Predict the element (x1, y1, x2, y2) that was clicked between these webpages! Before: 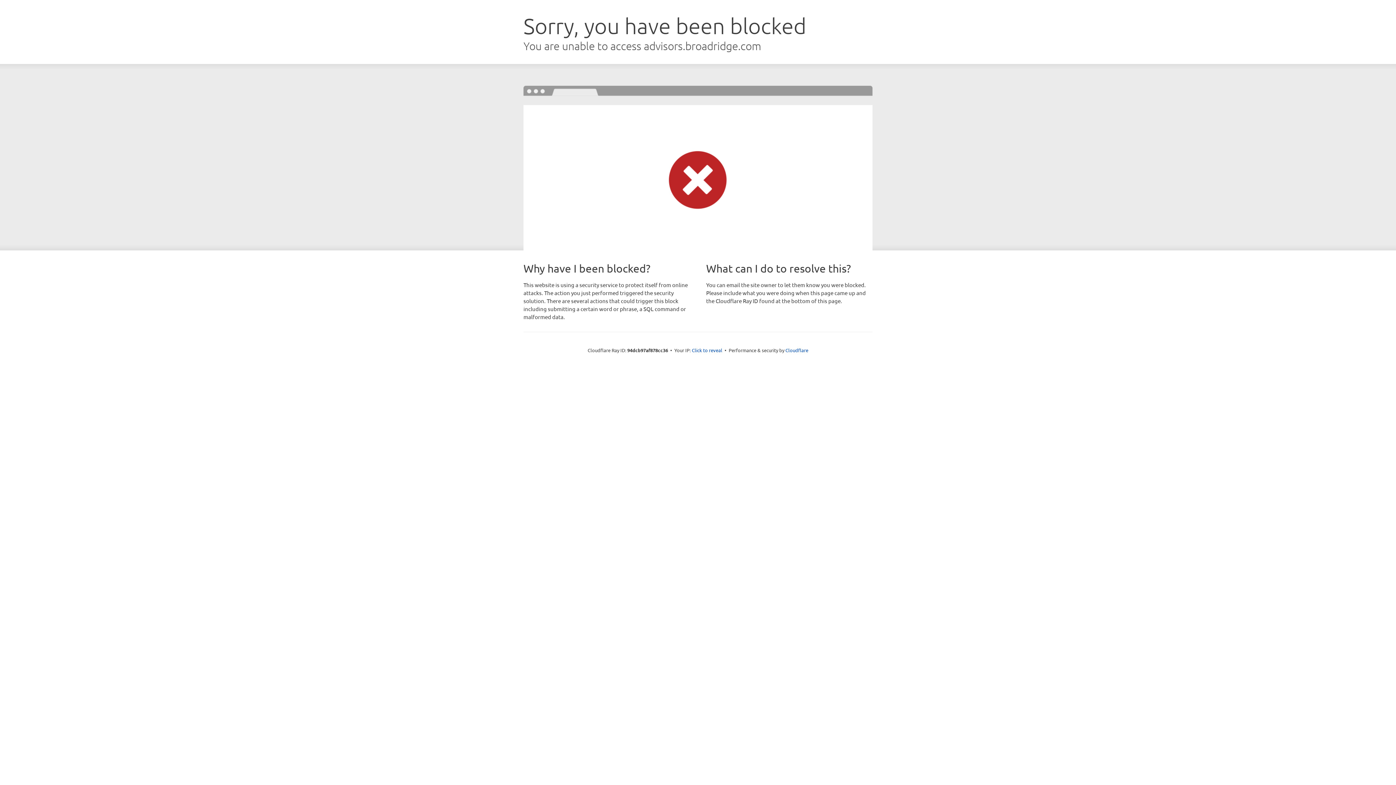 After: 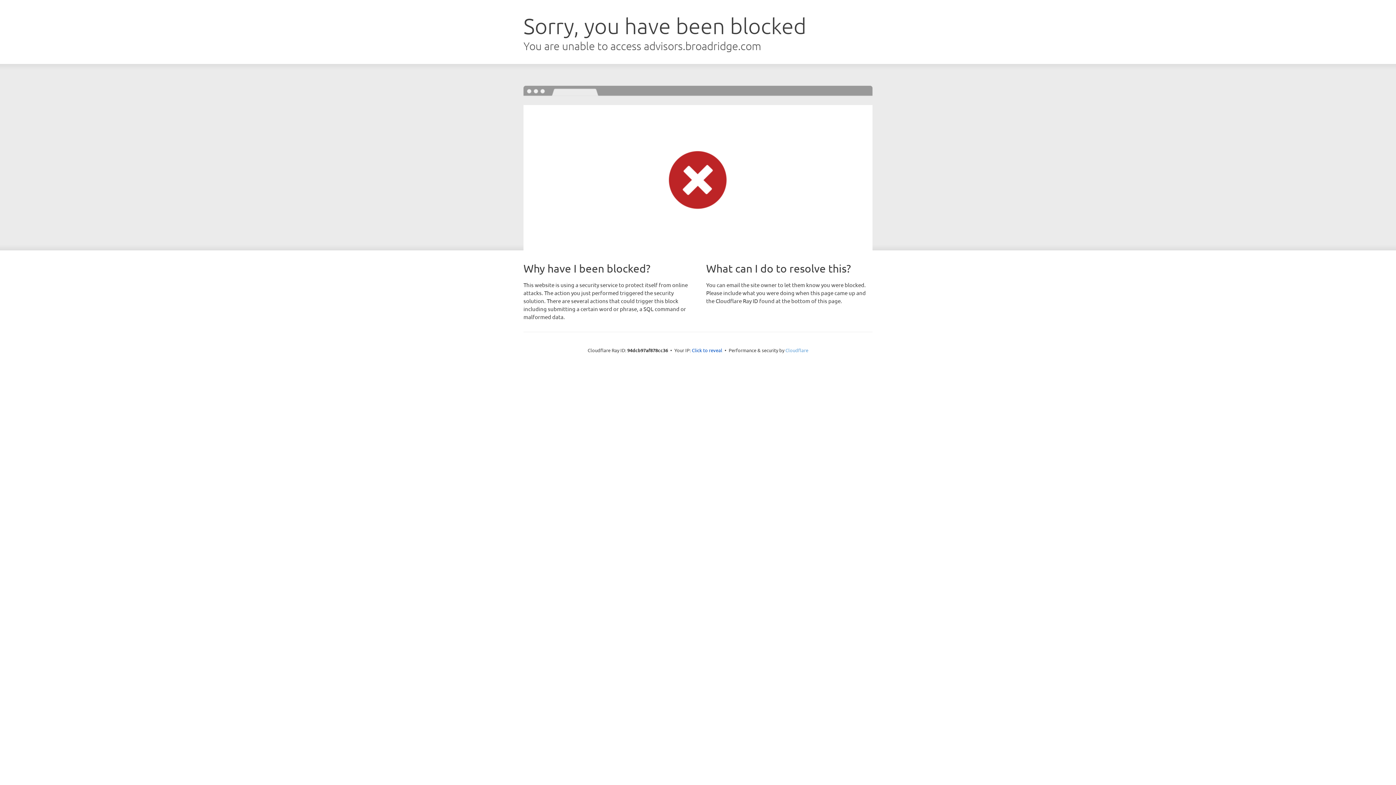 Action: label: Cloudflare bbox: (785, 347, 808, 353)